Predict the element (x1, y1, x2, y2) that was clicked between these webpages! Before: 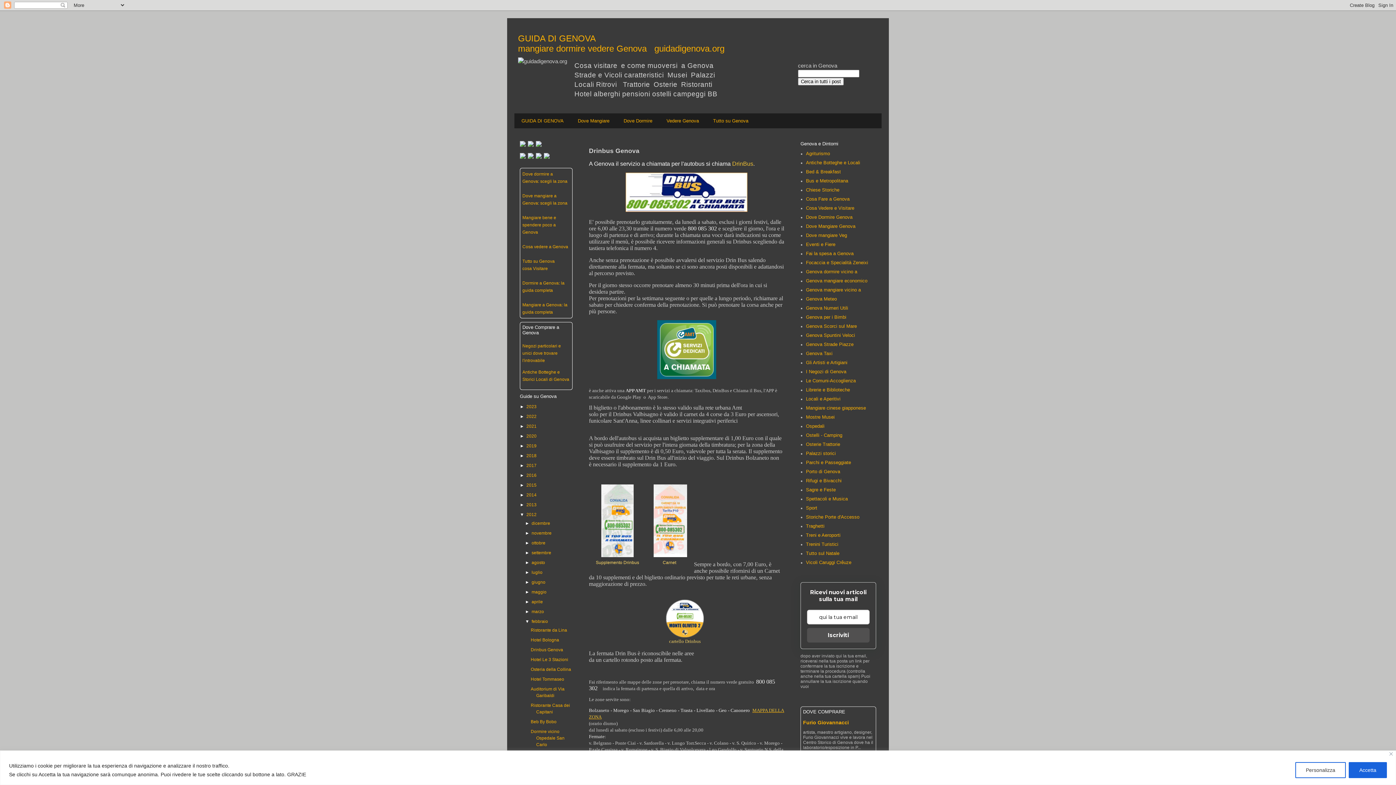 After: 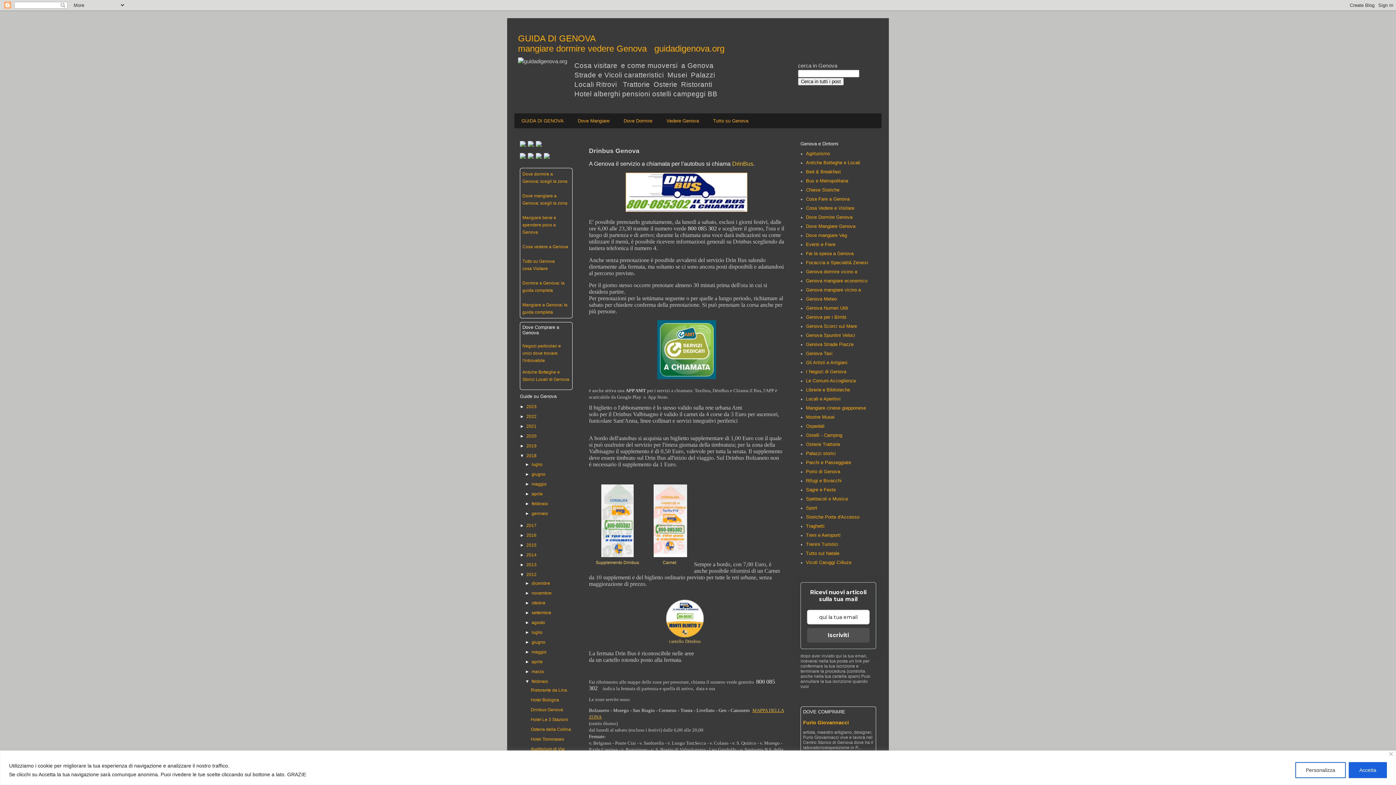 Action: bbox: (520, 453, 526, 458) label: ►  